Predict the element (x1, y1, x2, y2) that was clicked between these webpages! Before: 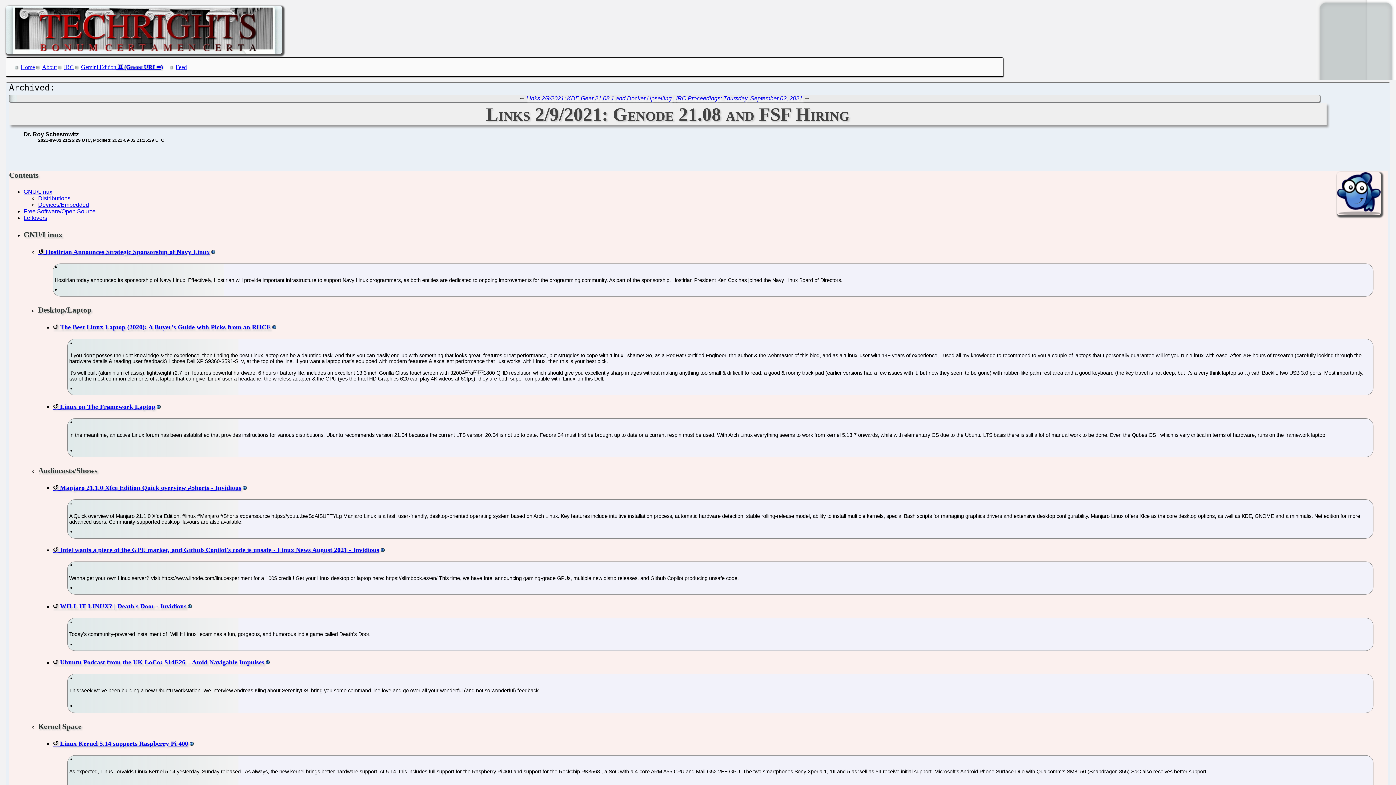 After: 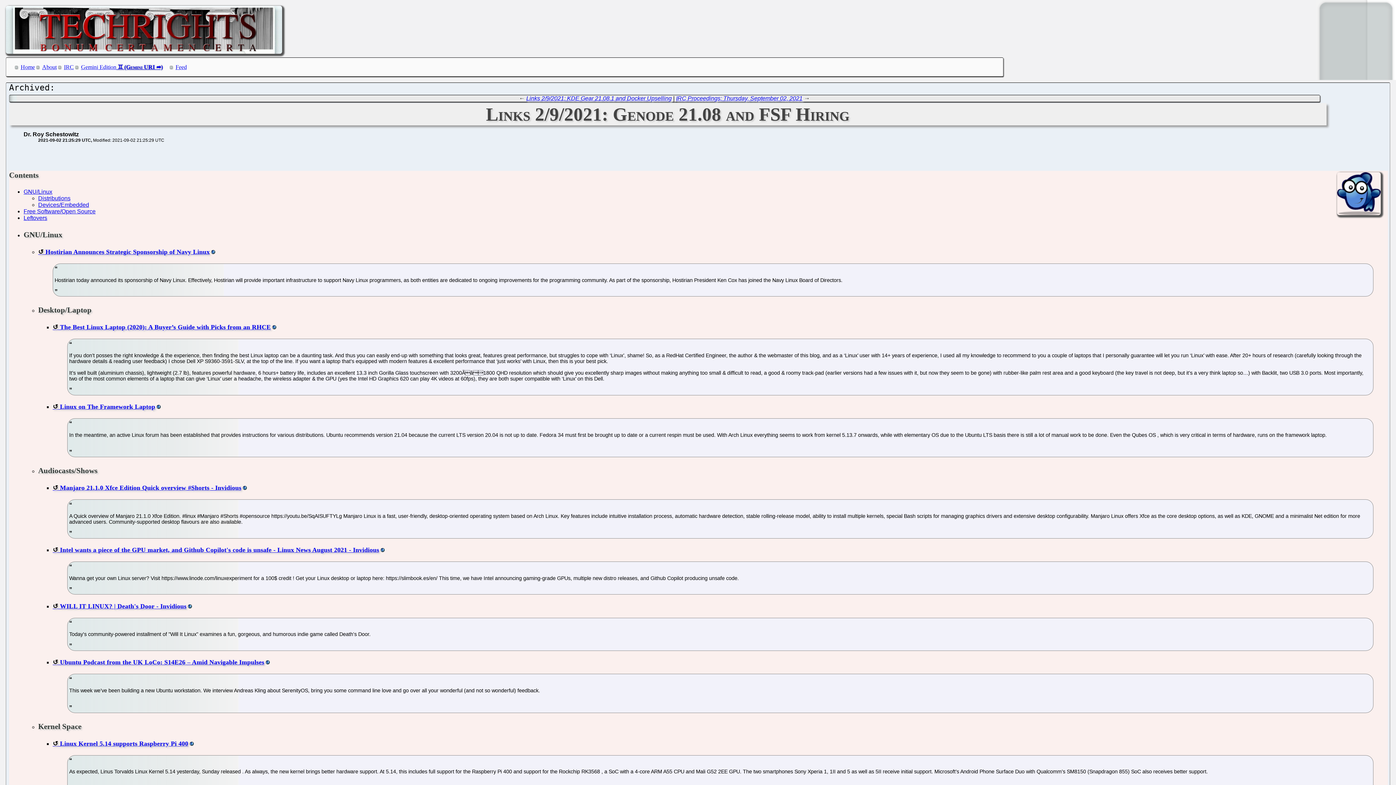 Action: label: GNU/Linux bbox: (23, 230, 62, 238)